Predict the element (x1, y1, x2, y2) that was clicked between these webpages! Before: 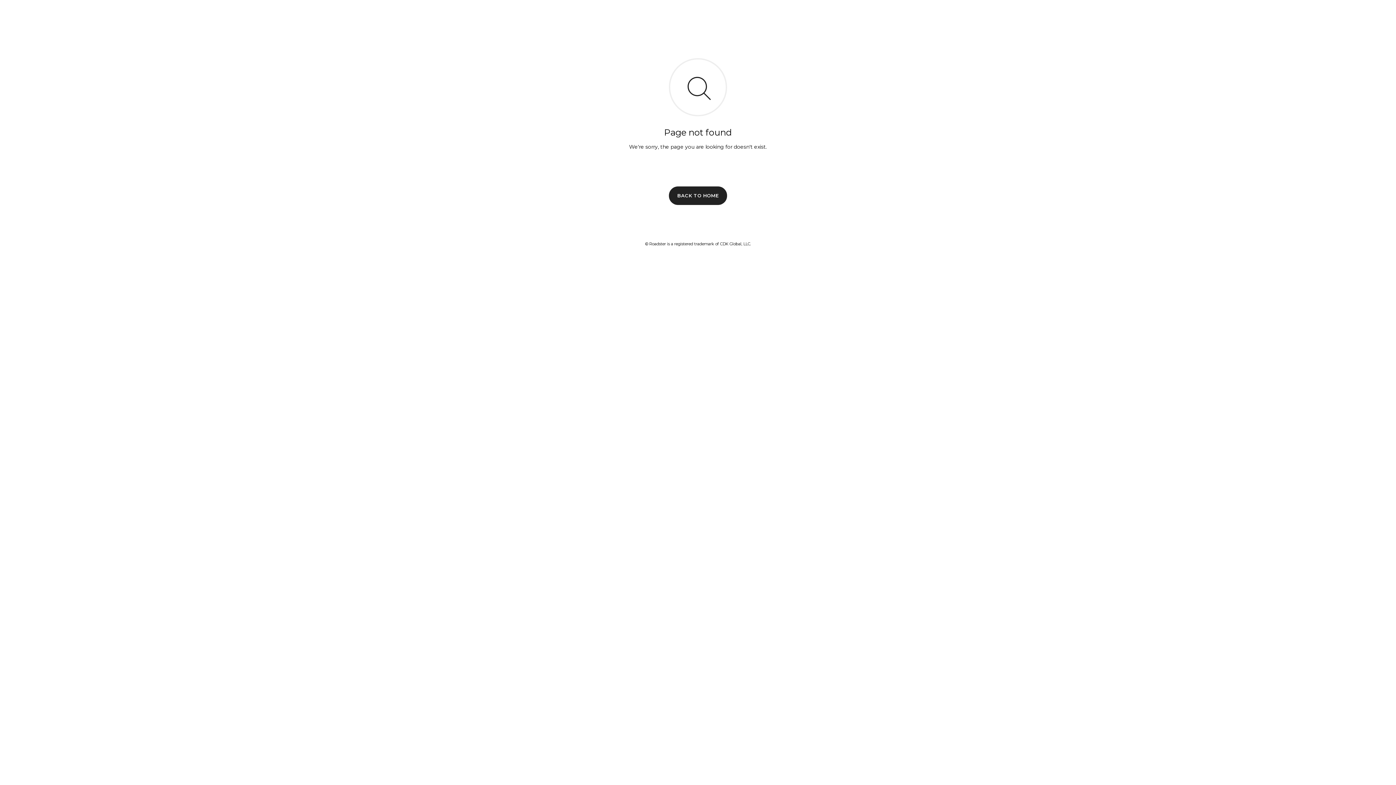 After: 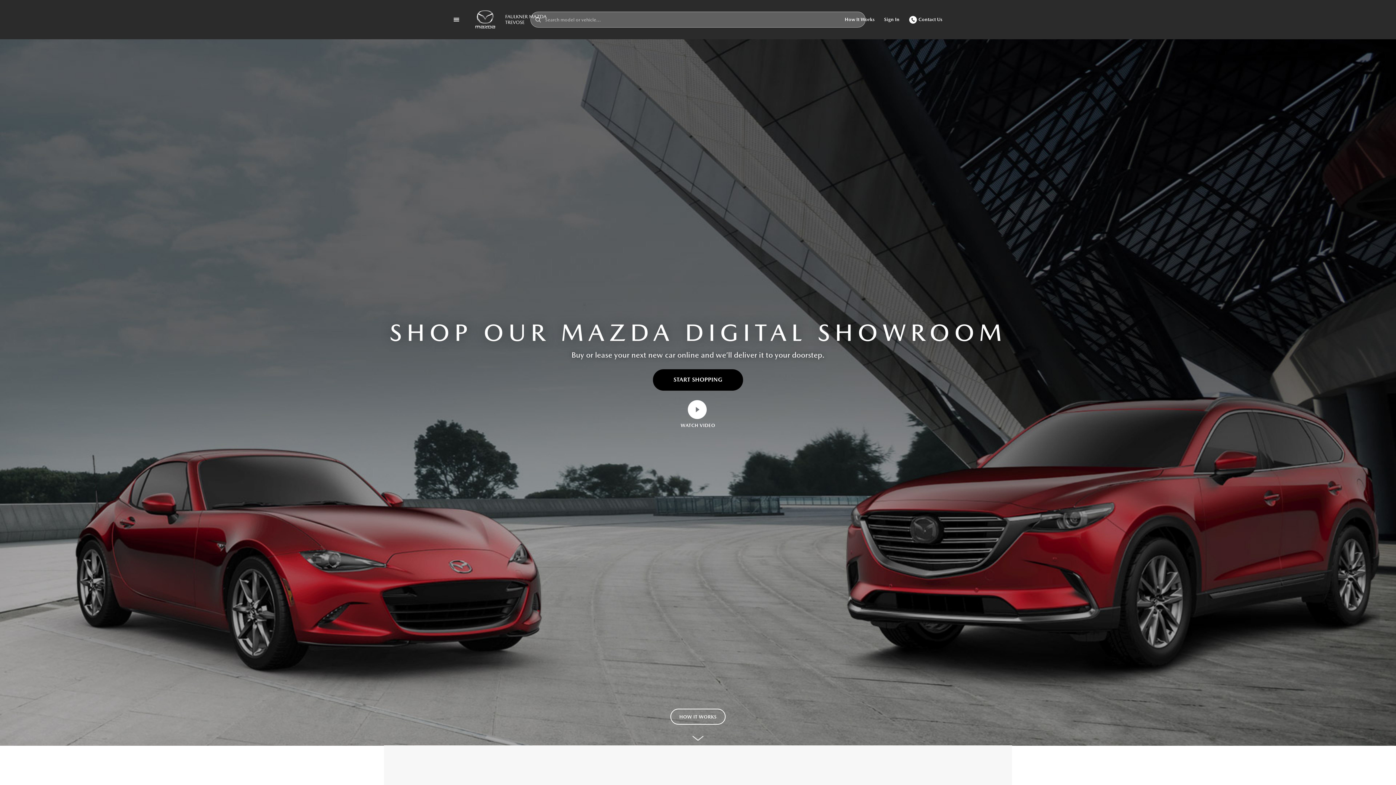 Action: bbox: (669, 186, 727, 204) label: BACK TO HOME